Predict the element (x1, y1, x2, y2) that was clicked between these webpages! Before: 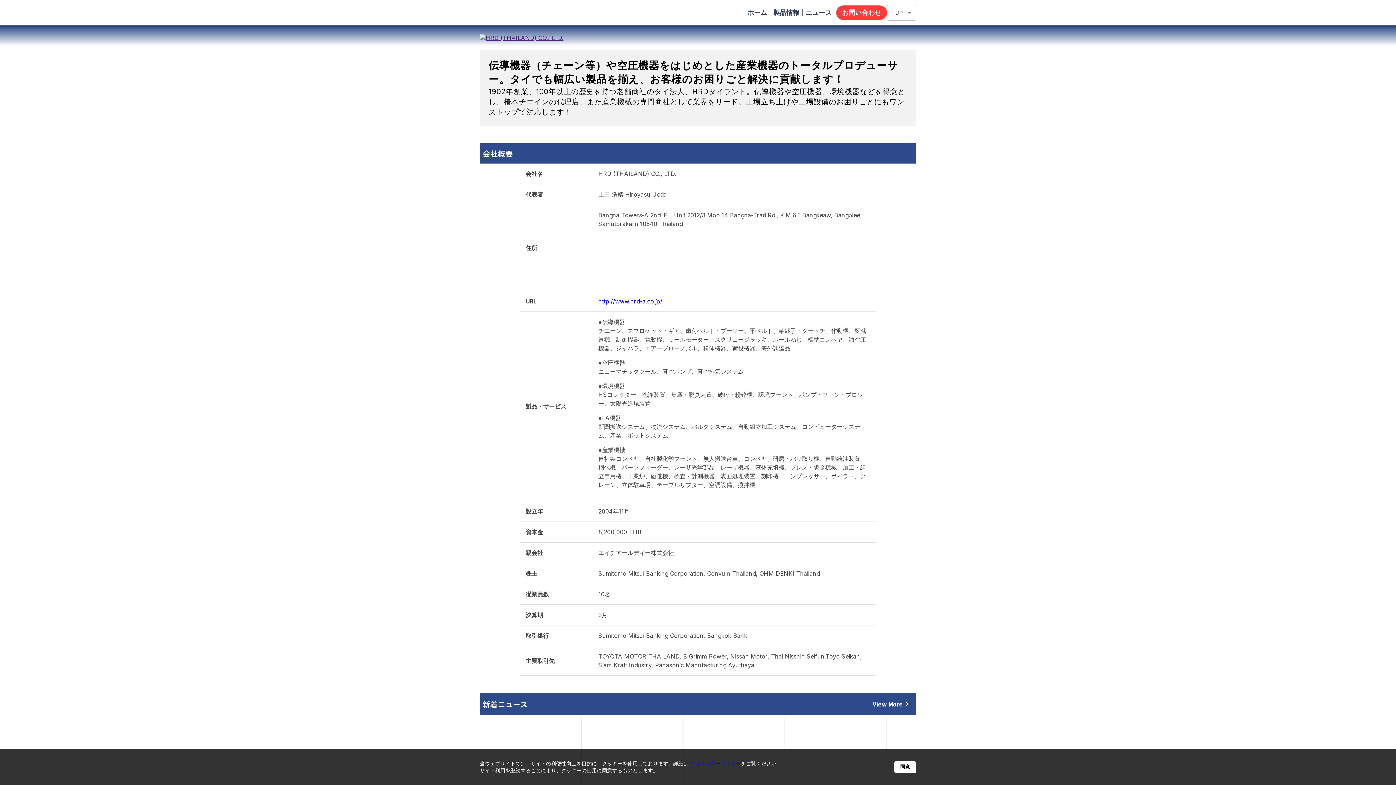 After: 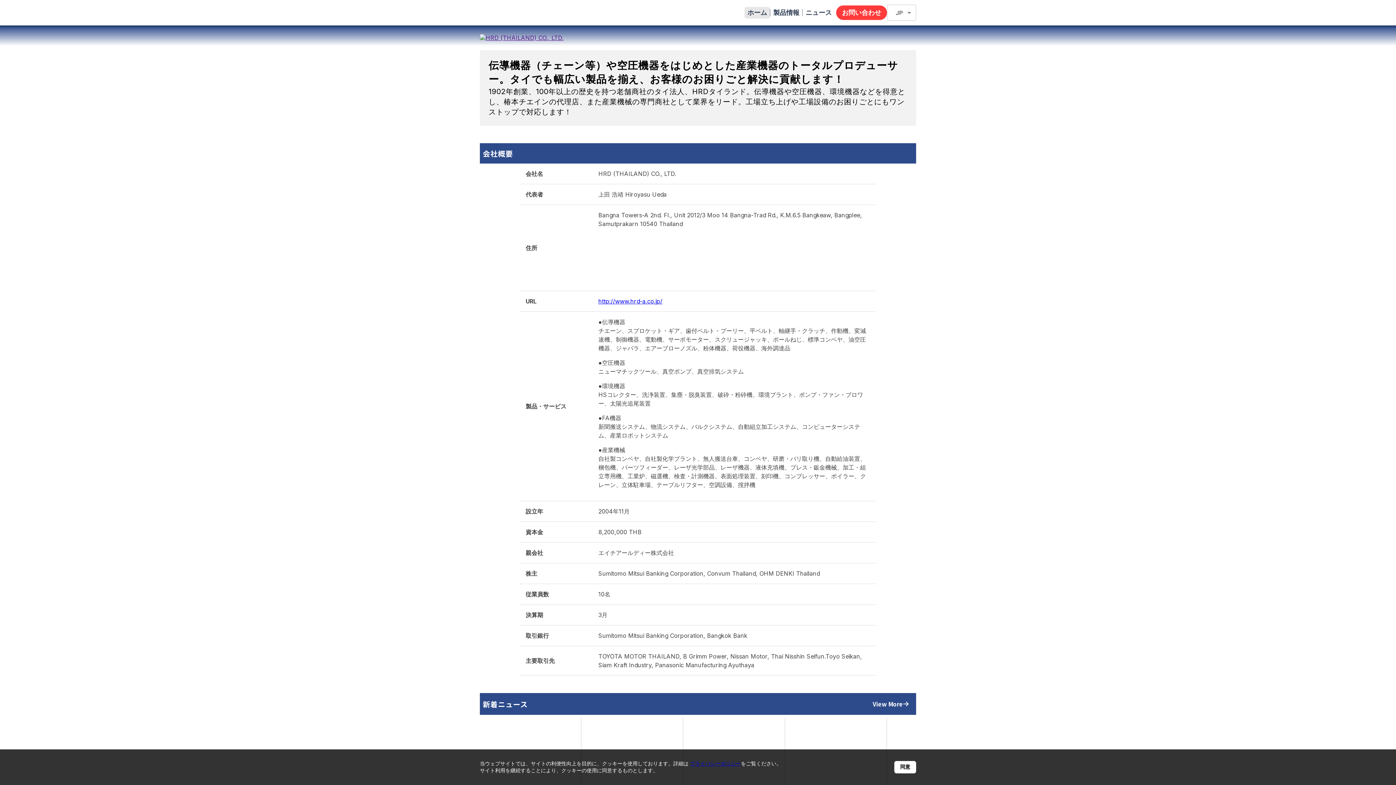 Action: bbox: (744, 6, 770, 18) label: ホーム